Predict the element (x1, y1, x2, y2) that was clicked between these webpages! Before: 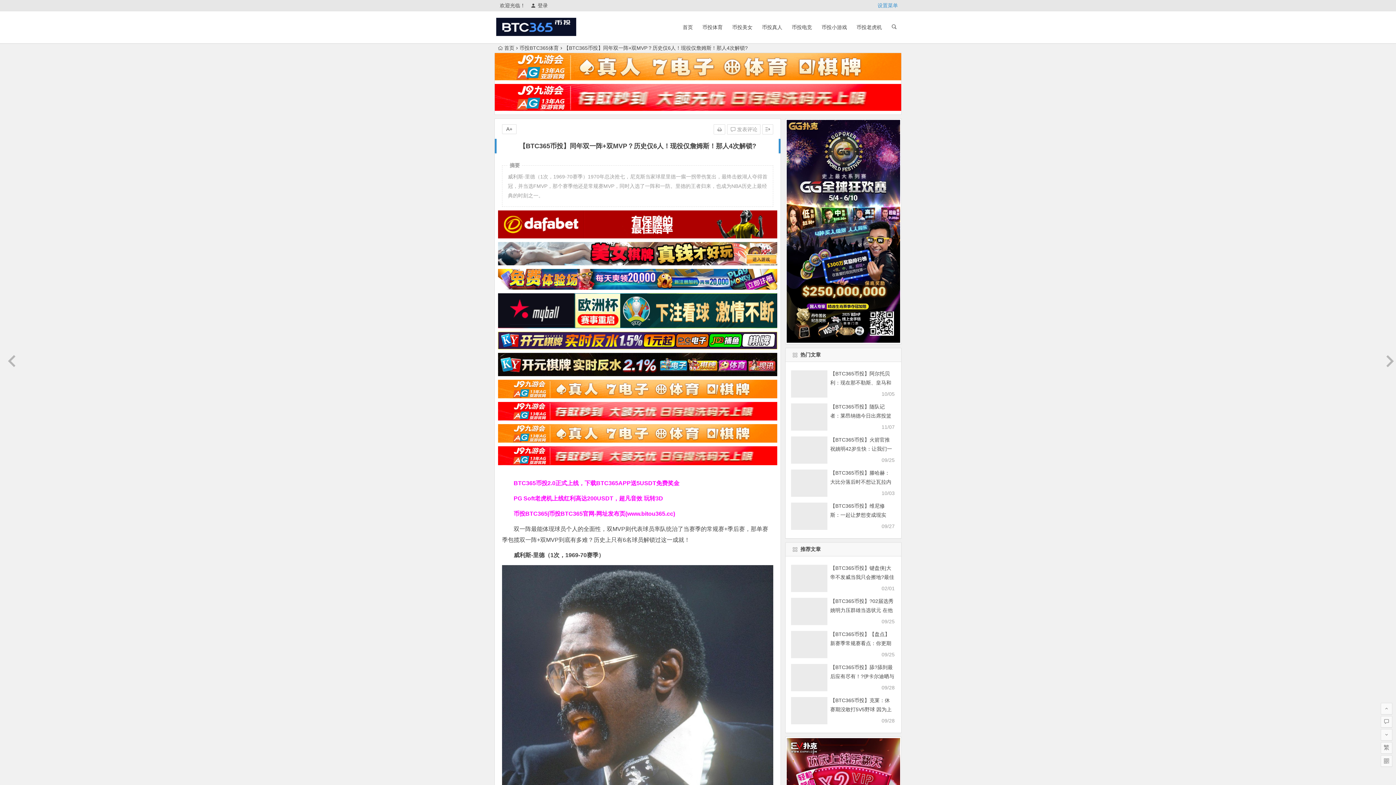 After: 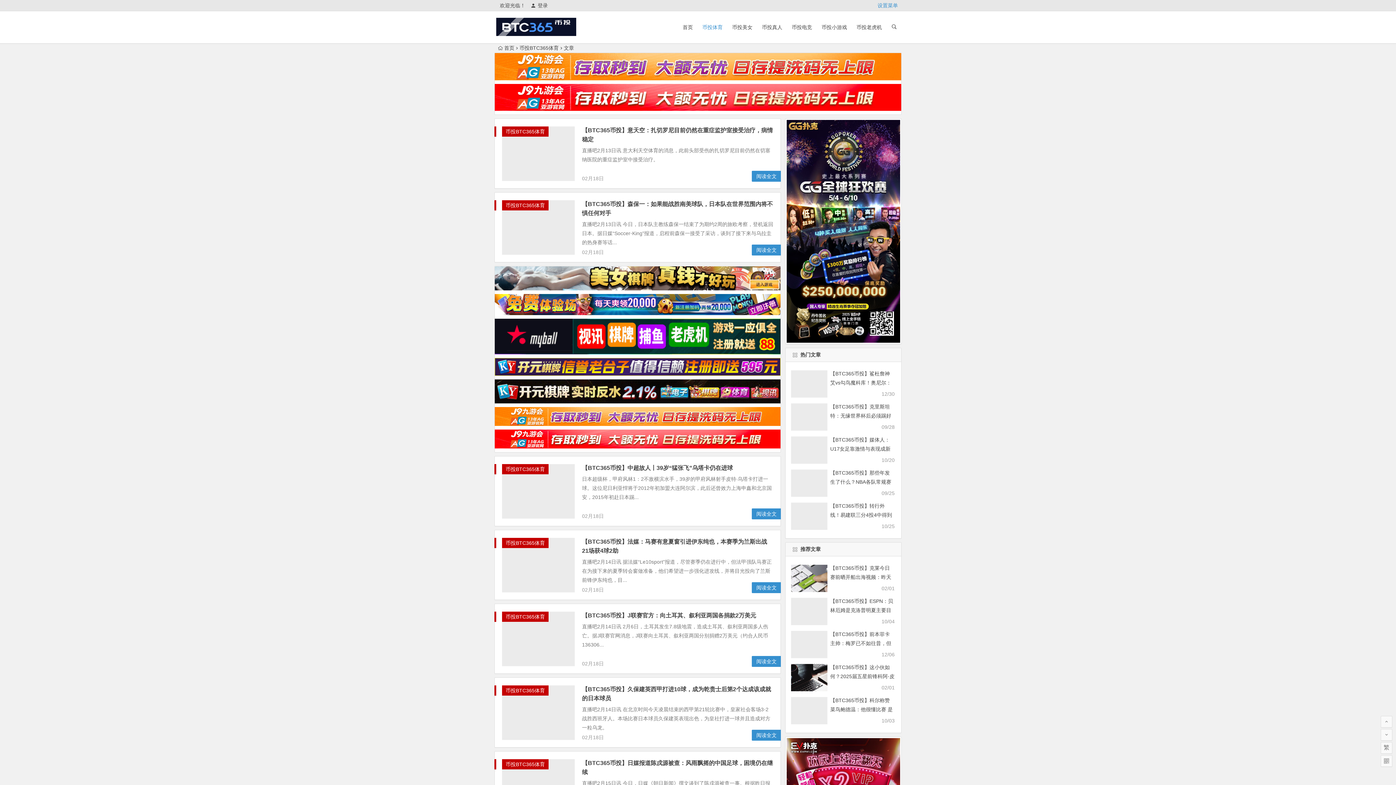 Action: label: 币投体育 bbox: (698, 11, 726, 43)